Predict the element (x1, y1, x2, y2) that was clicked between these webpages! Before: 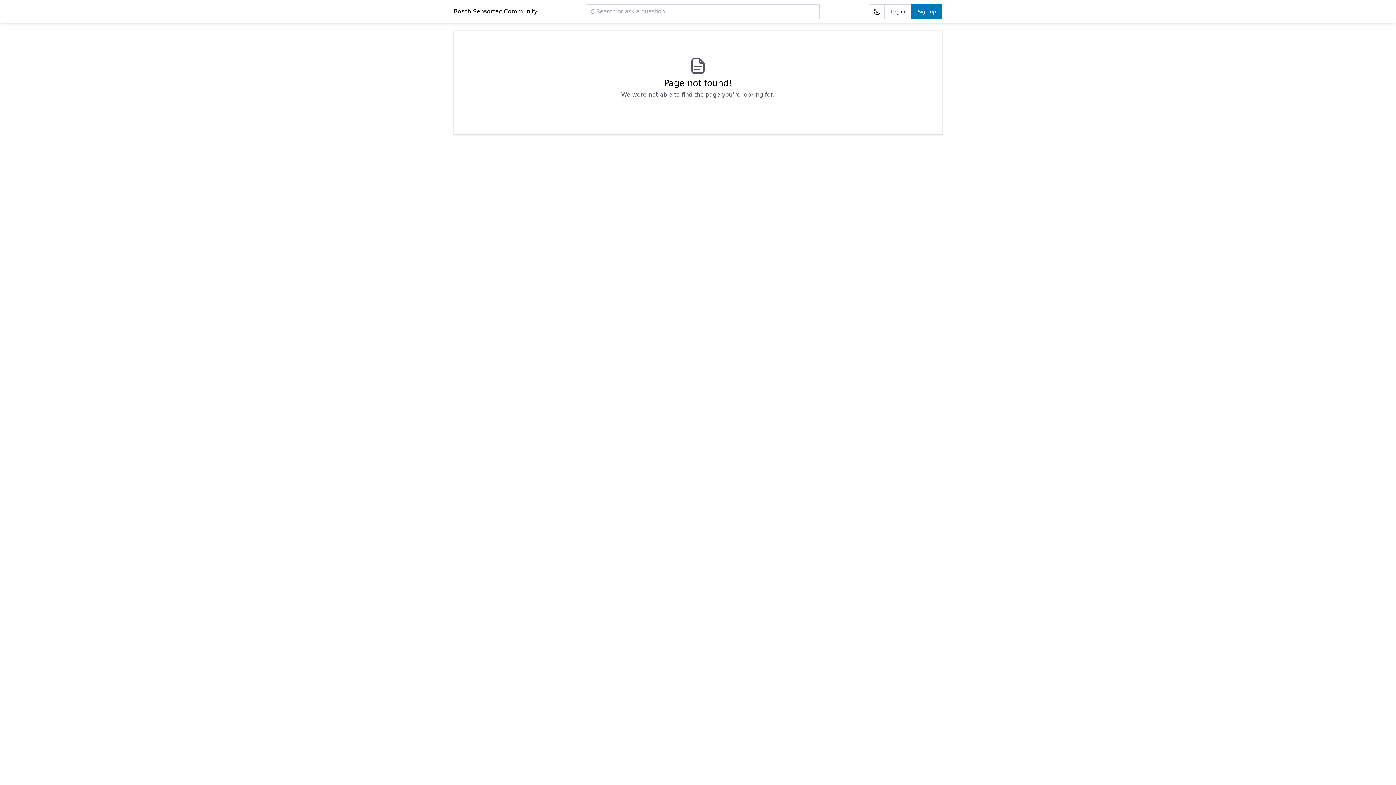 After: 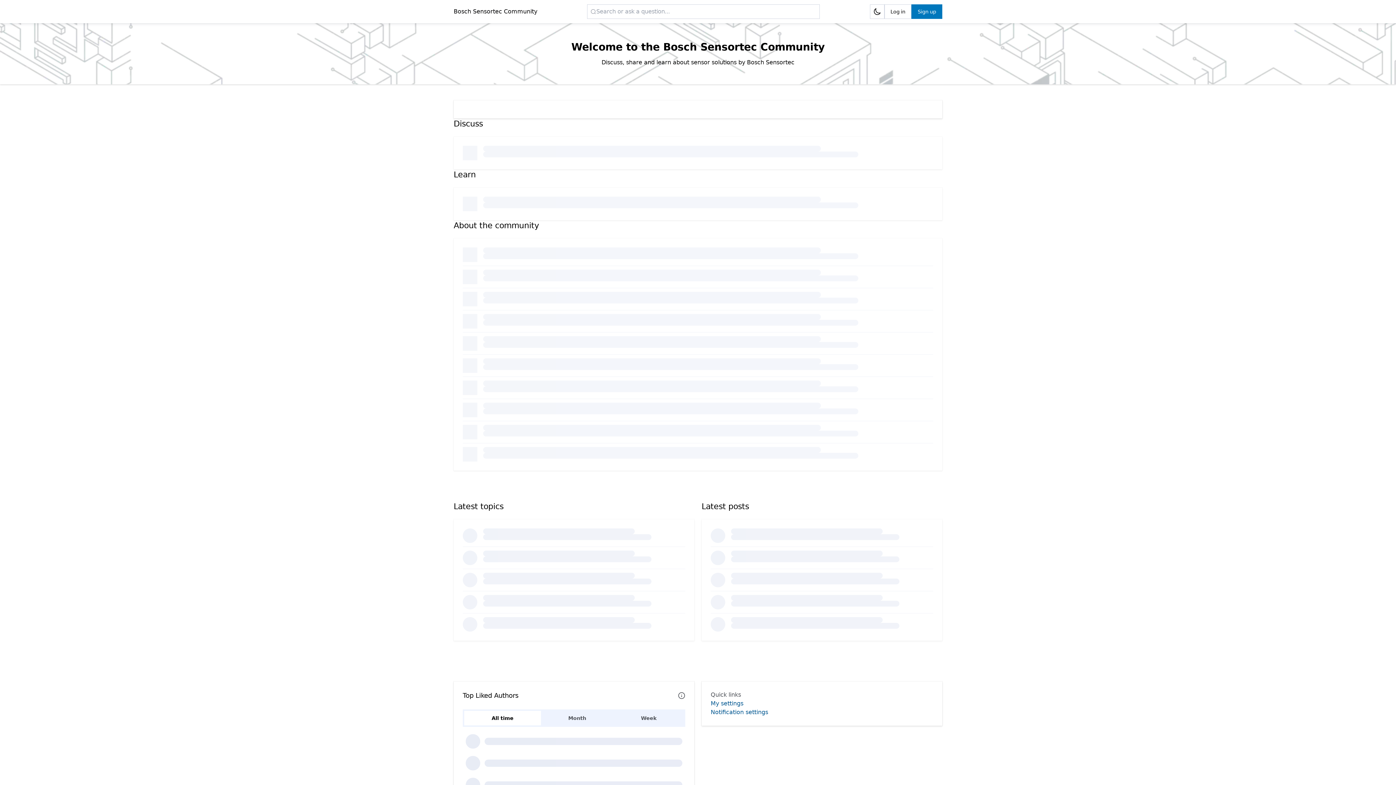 Action: label: Bosch Sensortec Community bbox: (453, 7, 537, 16)